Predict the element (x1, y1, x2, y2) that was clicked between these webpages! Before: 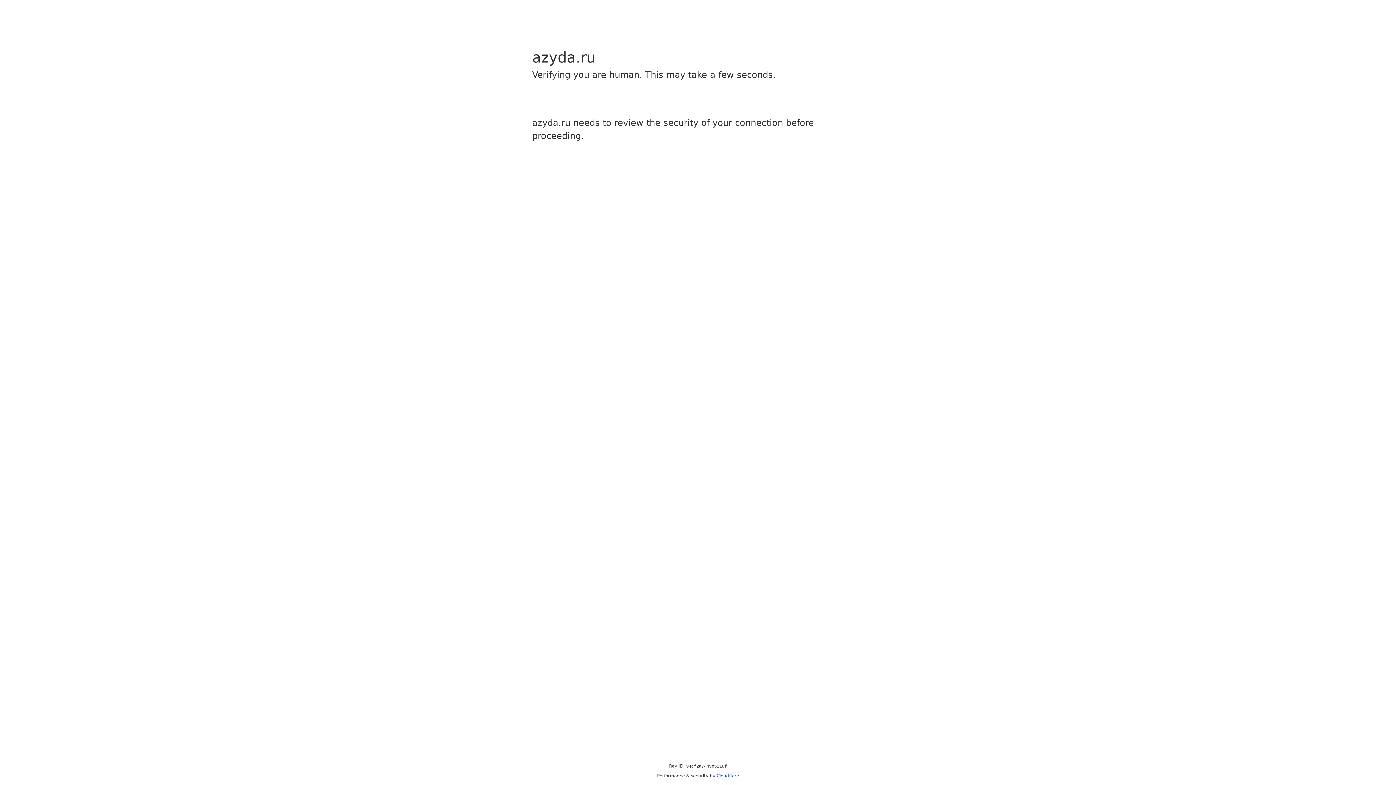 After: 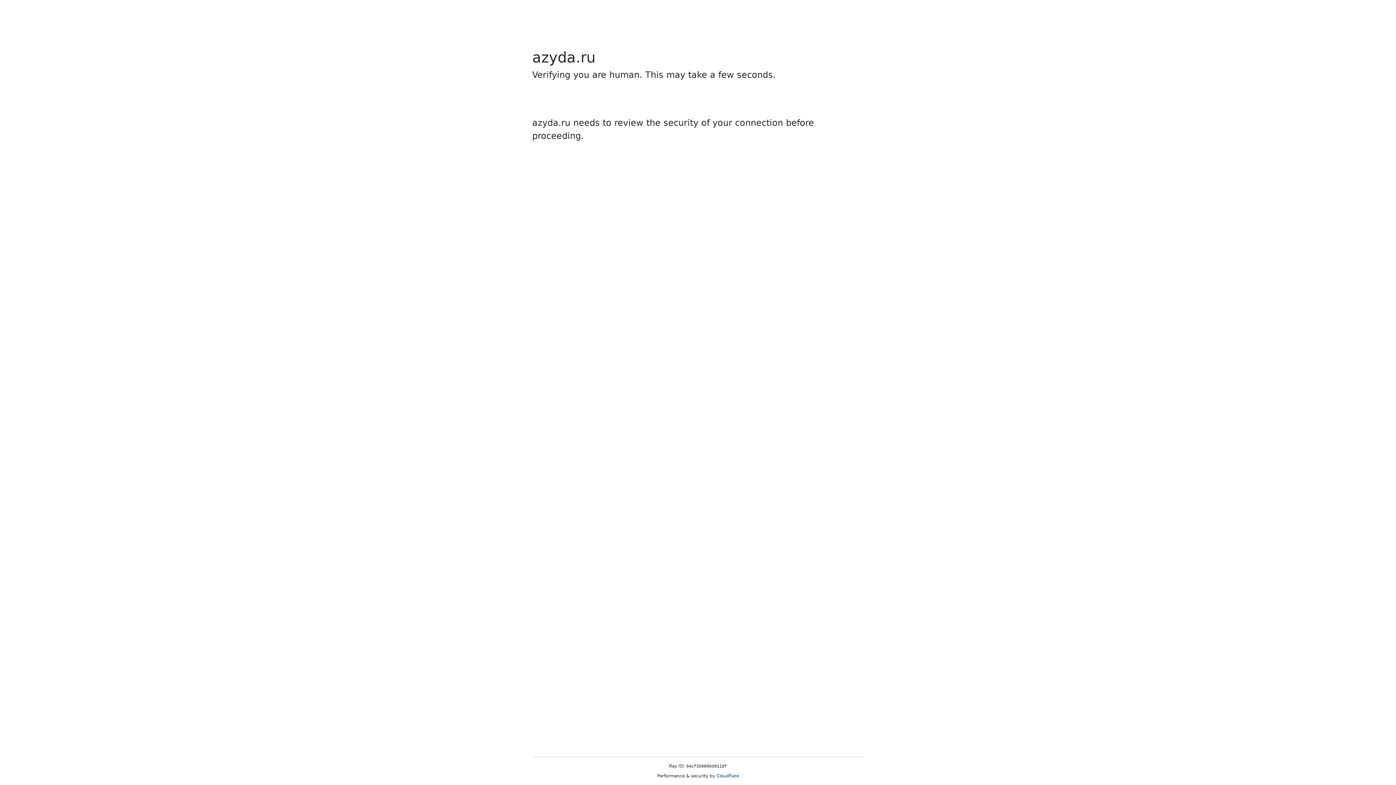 Action: label: Cloudflare bbox: (716, 773, 739, 778)